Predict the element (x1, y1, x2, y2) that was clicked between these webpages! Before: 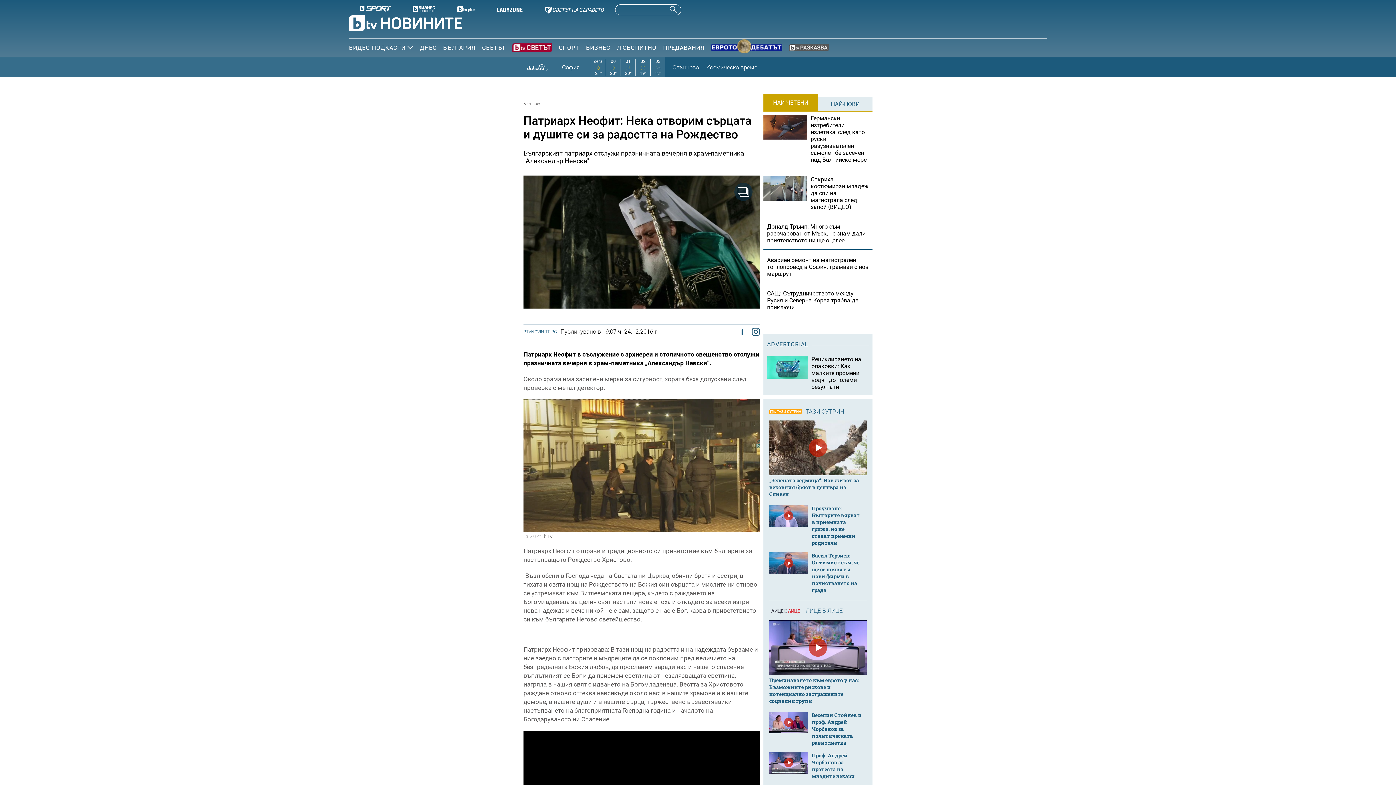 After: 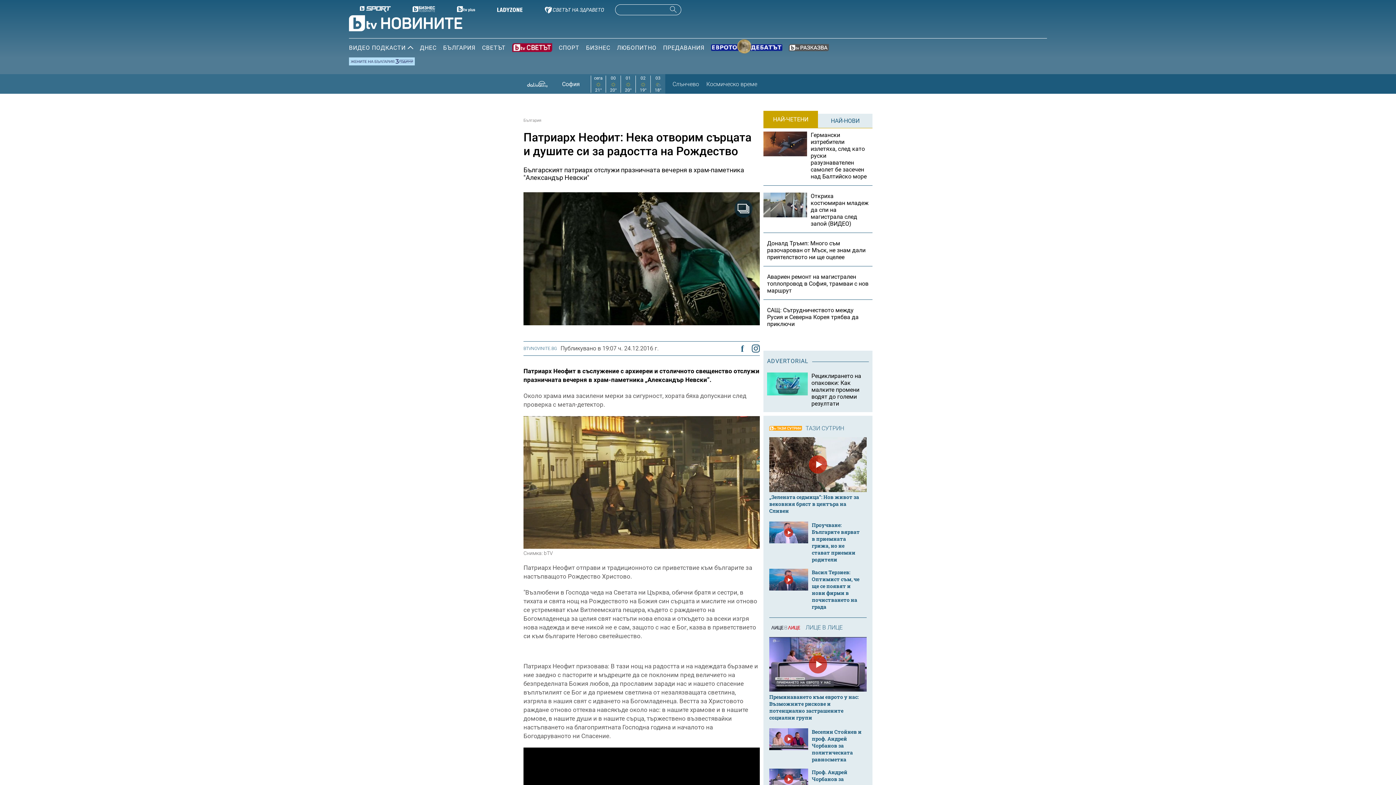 Action: label: ВИДЕО ПОДКАСТИ bbox: (349, 44, 405, 51)